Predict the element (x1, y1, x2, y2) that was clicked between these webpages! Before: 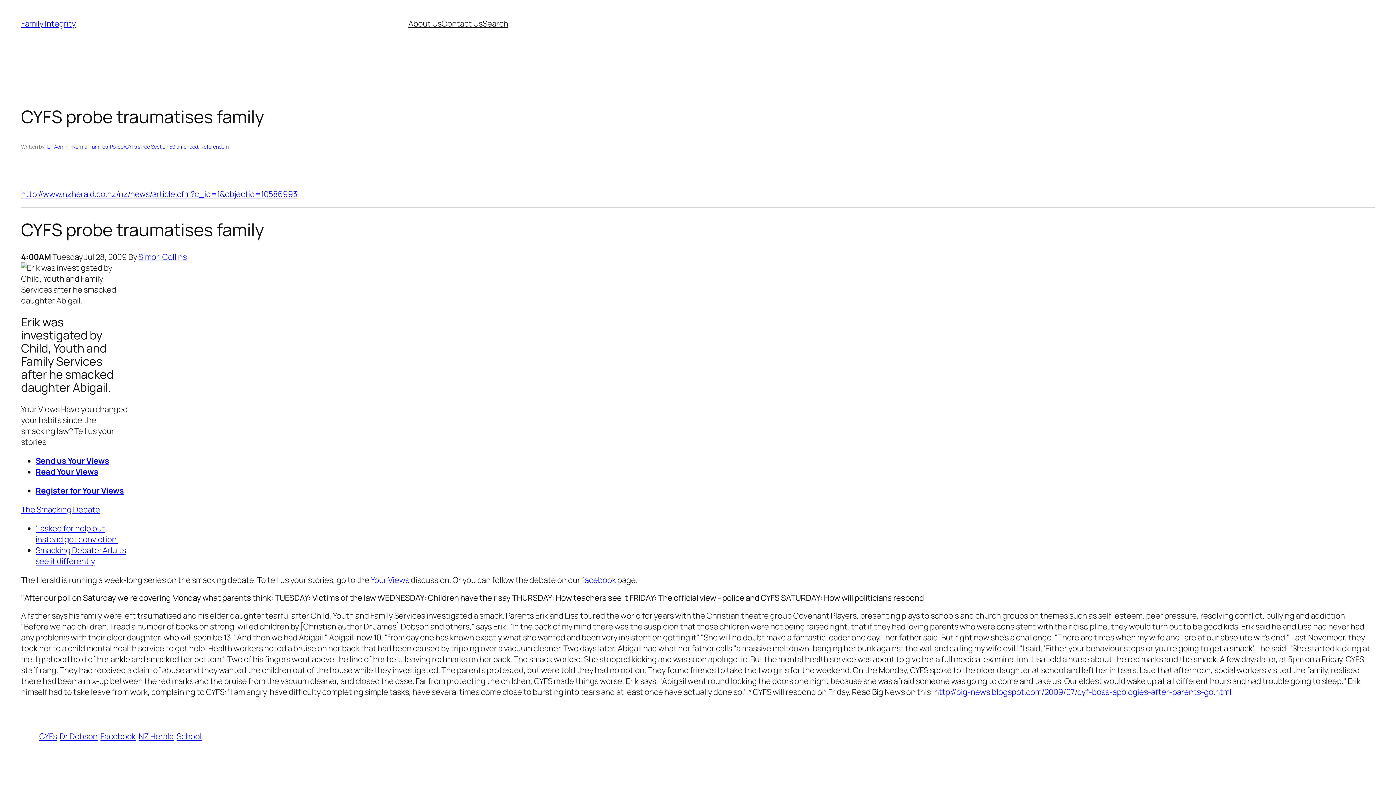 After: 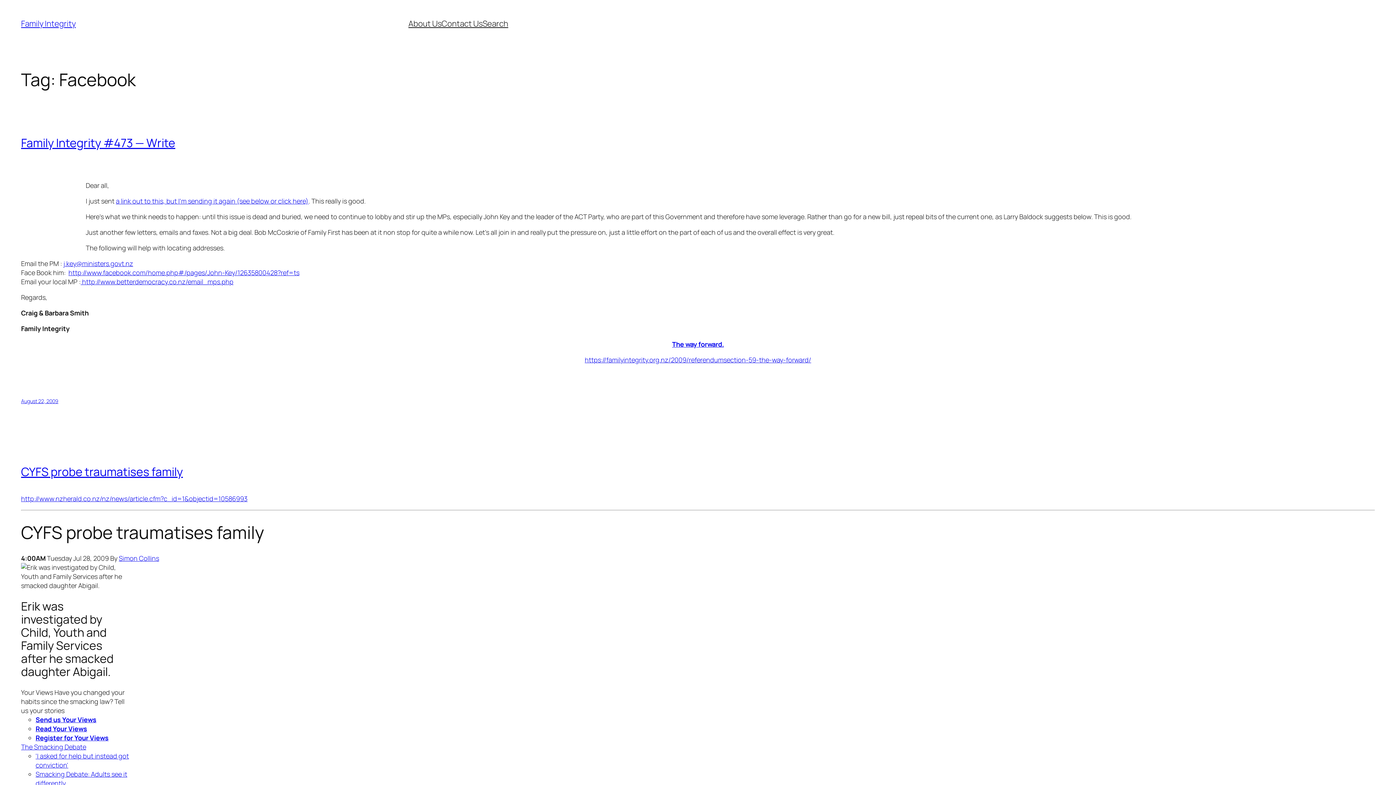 Action: label: Facebook bbox: (100, 731, 135, 742)